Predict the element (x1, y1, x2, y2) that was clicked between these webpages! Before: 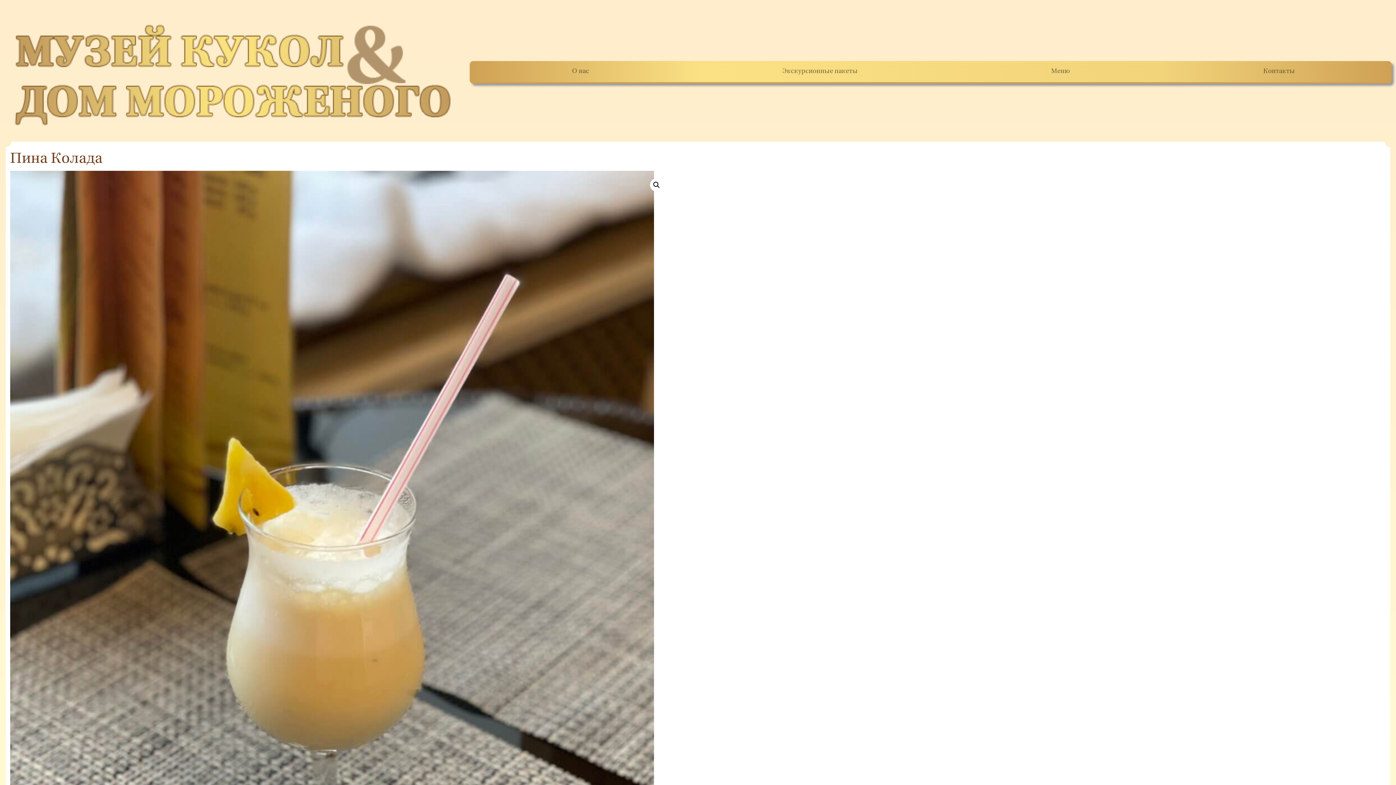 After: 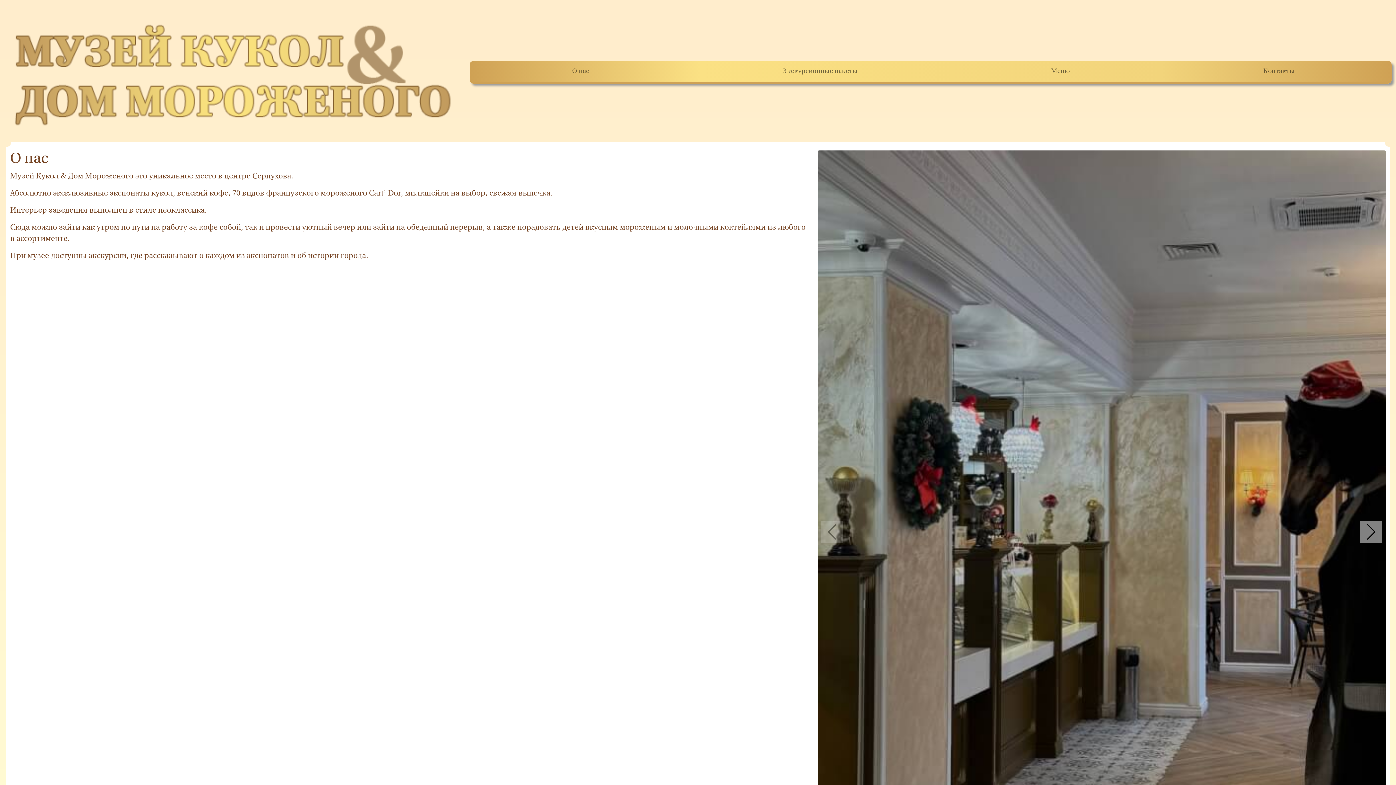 Action: label: О нас bbox: (475, 63, 686, 79)